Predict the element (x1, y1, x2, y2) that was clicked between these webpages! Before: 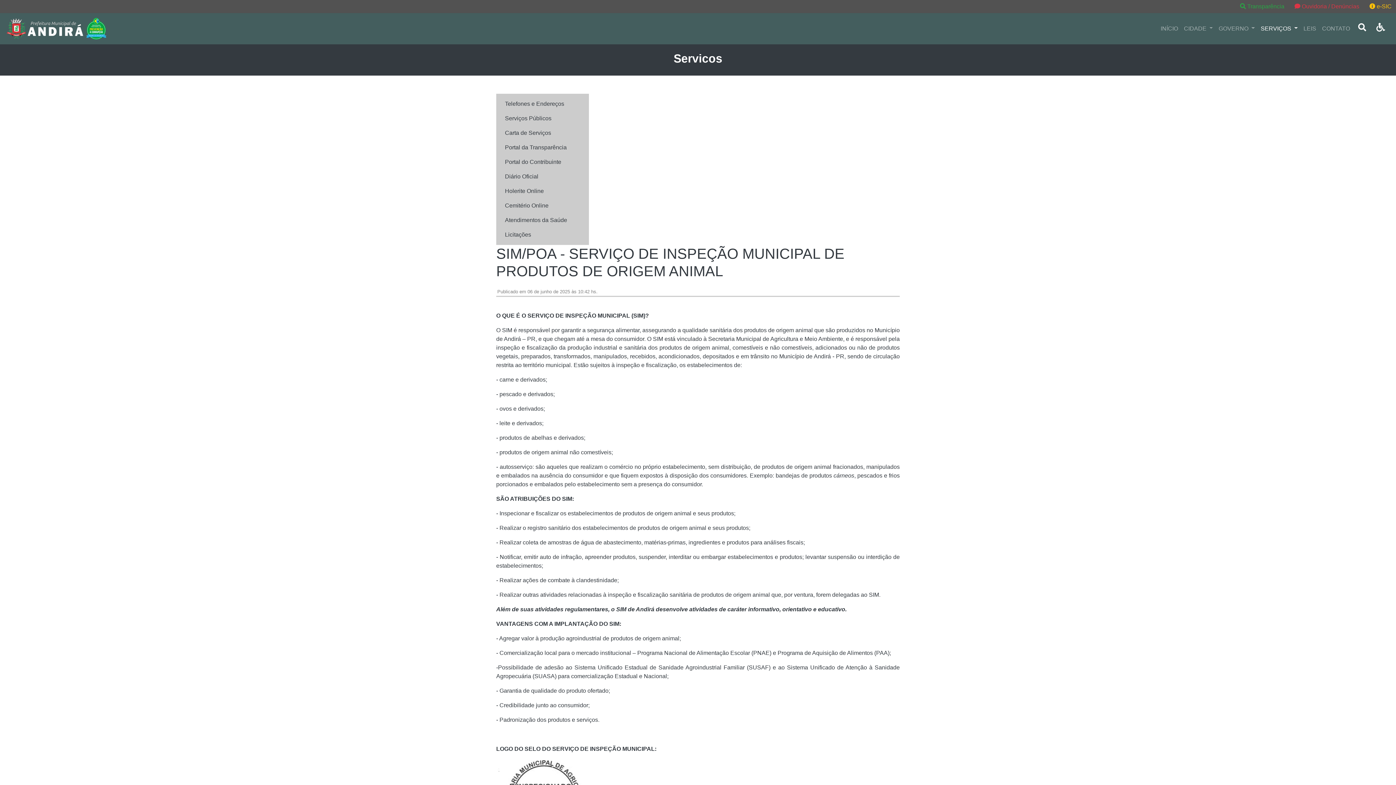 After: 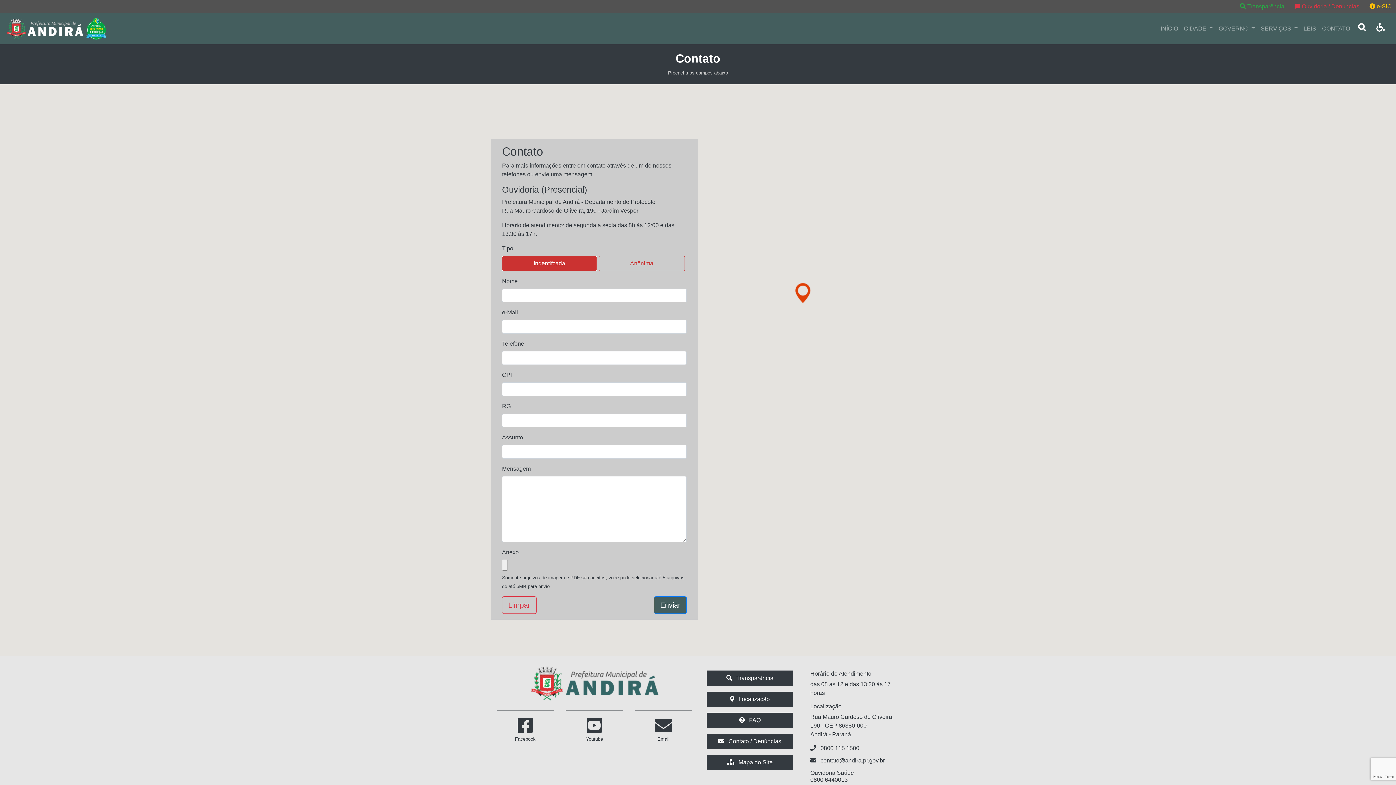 Action: label:  Ouvidoria / Denúncias bbox: (1290, 0, 1364, 13)